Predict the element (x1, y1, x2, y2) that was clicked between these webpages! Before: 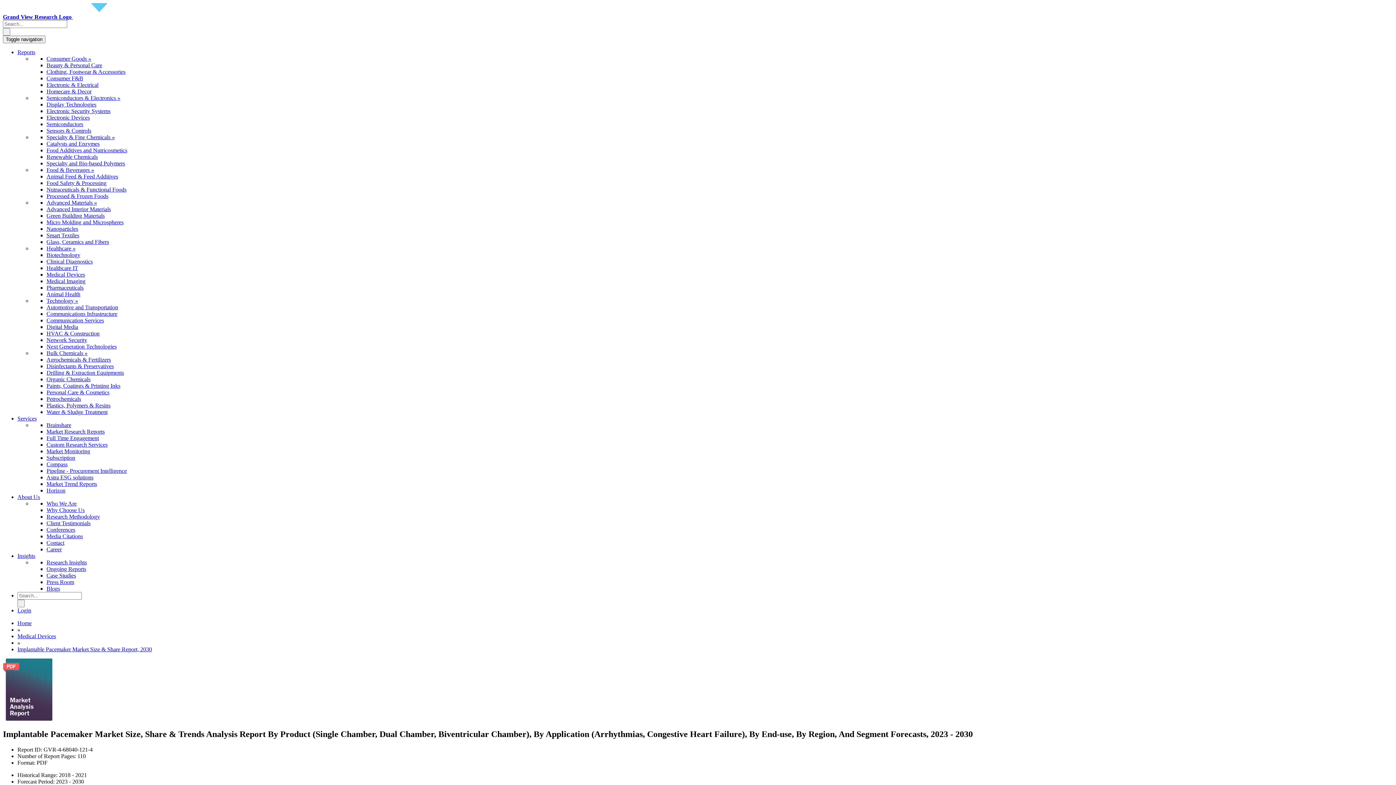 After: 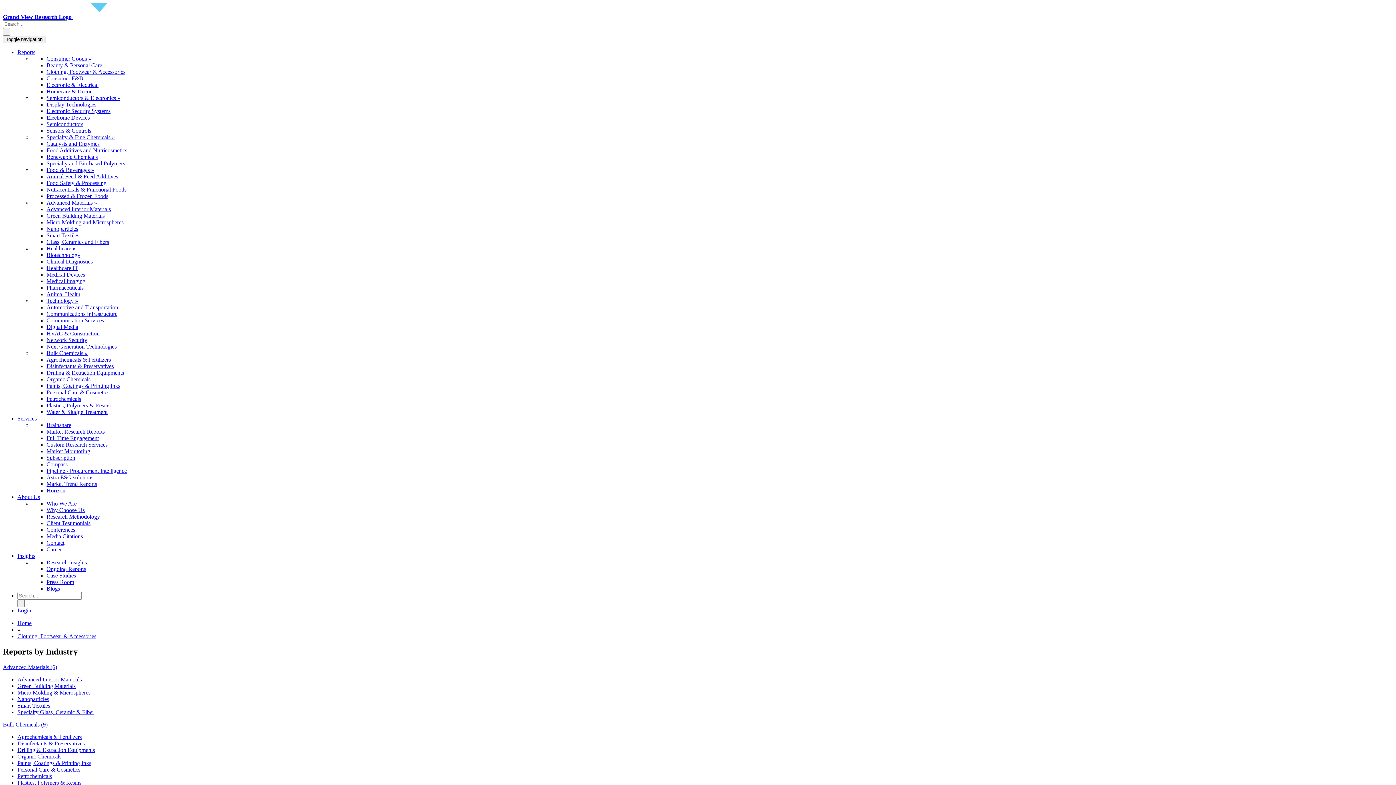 Action: label: Clothing, Footwear & Accessories bbox: (46, 68, 125, 74)